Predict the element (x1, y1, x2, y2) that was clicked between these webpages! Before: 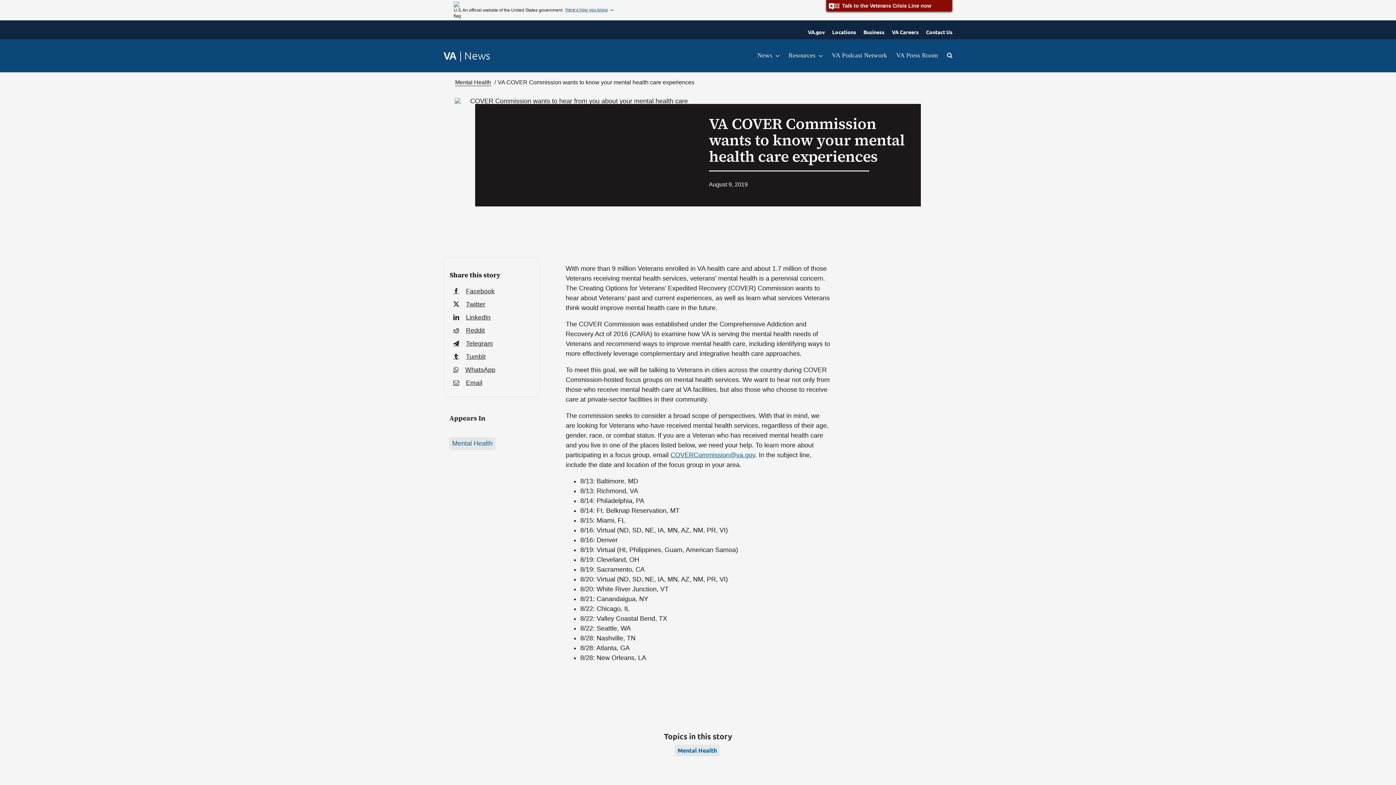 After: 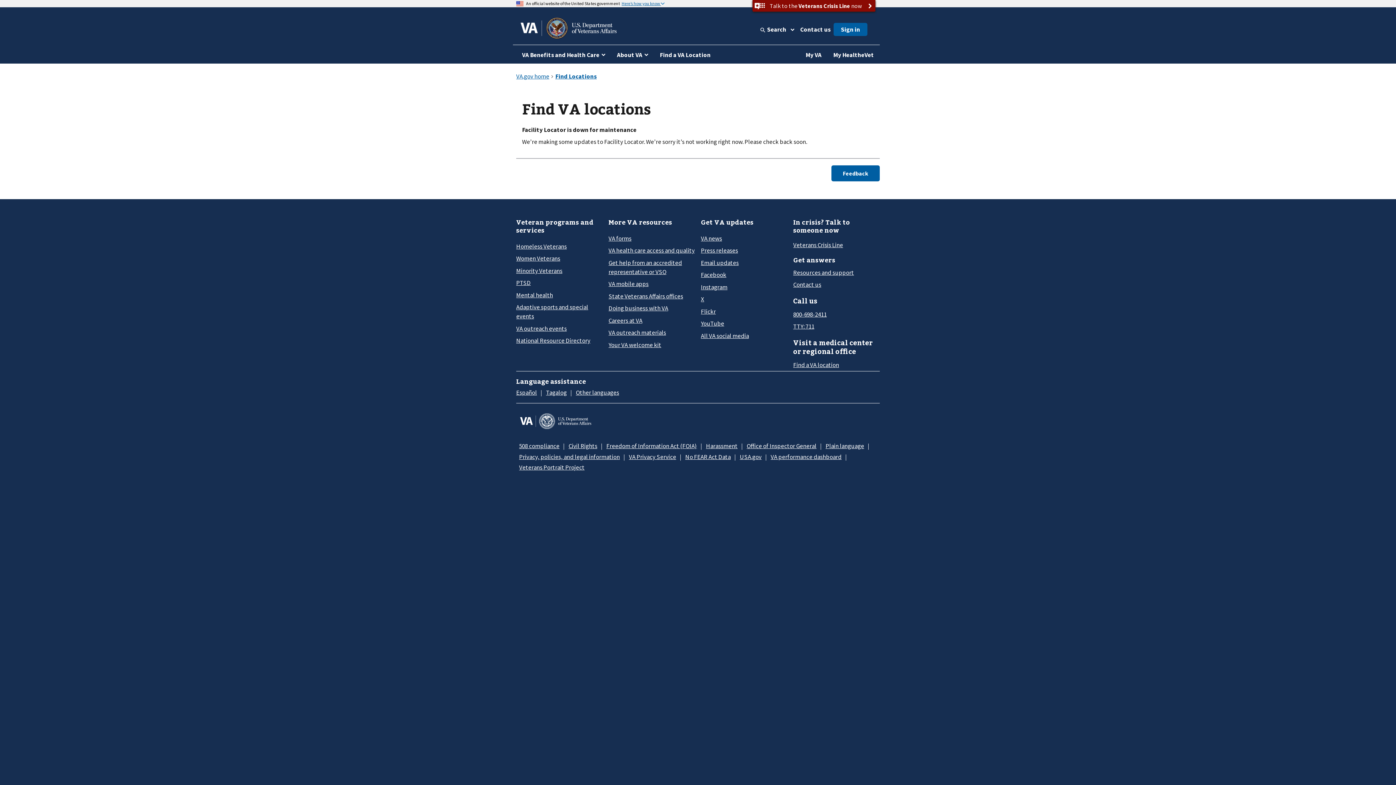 Action: label: Locations bbox: (832, 28, 856, 36)